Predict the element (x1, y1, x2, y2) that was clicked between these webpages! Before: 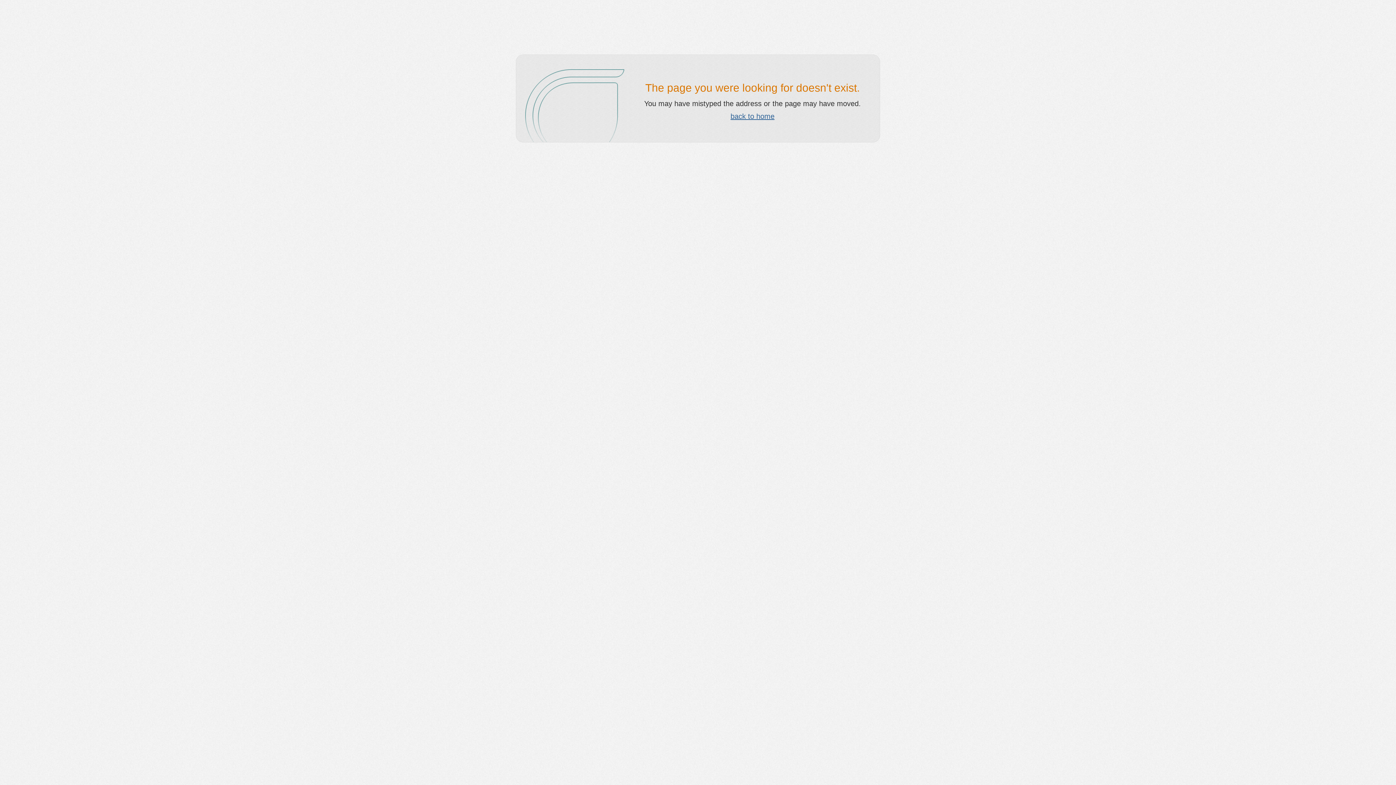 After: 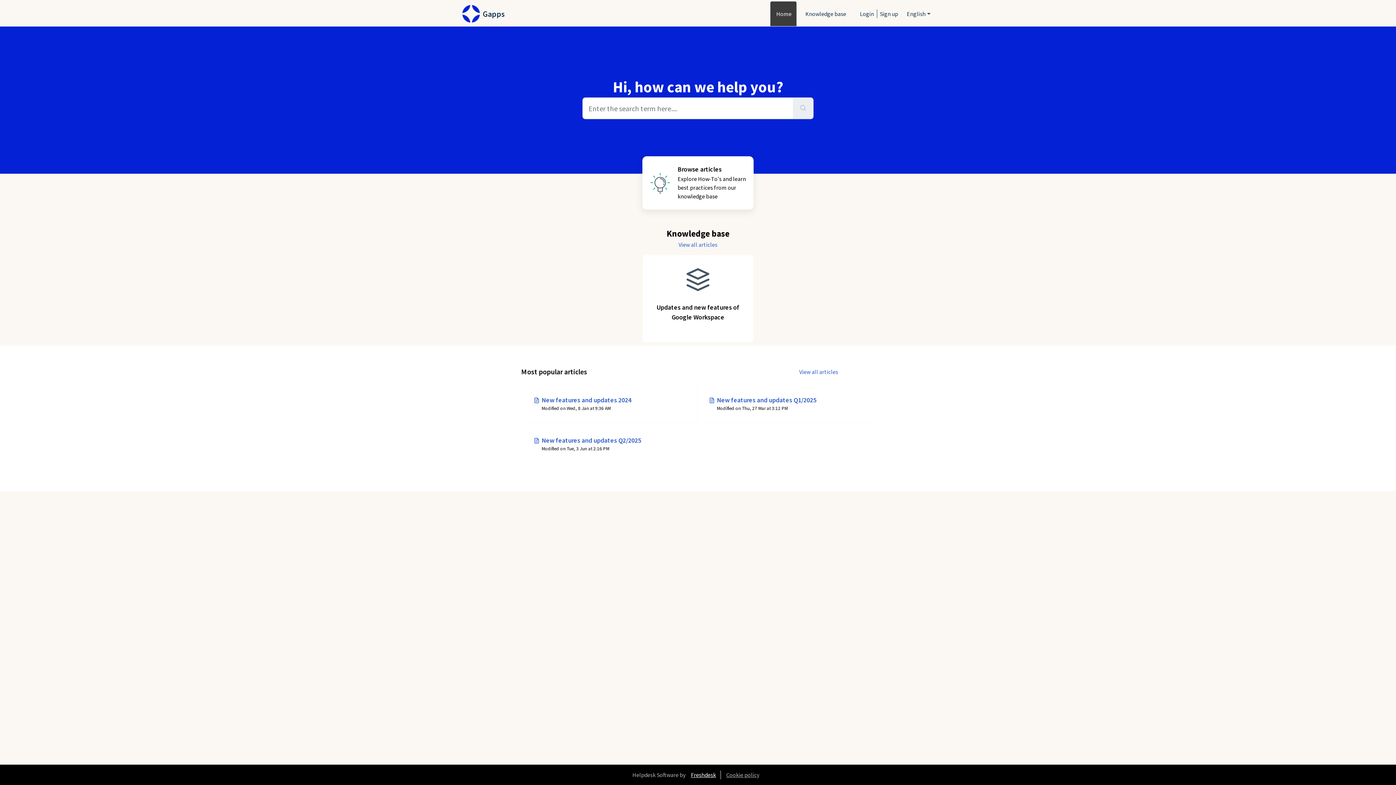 Action: bbox: (730, 112, 774, 120) label: back to home